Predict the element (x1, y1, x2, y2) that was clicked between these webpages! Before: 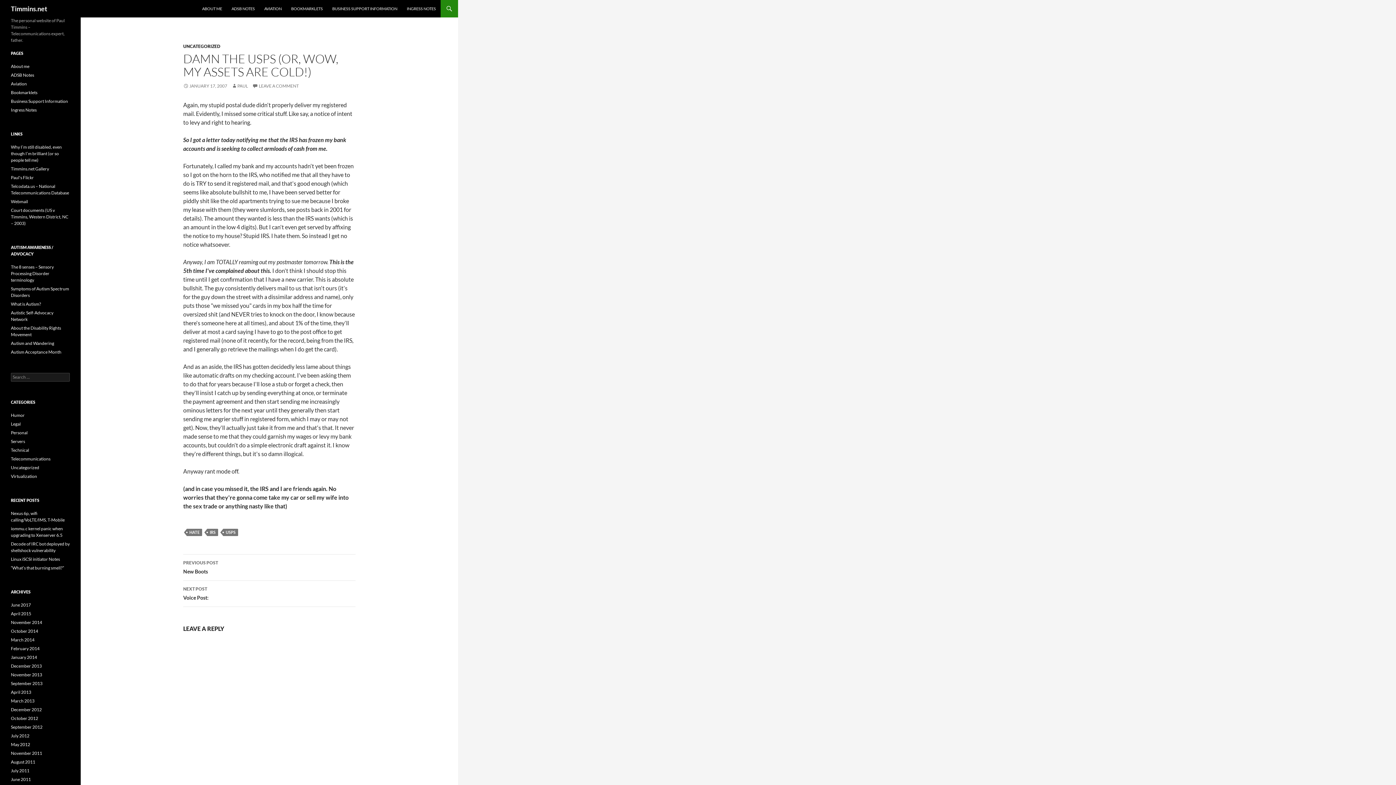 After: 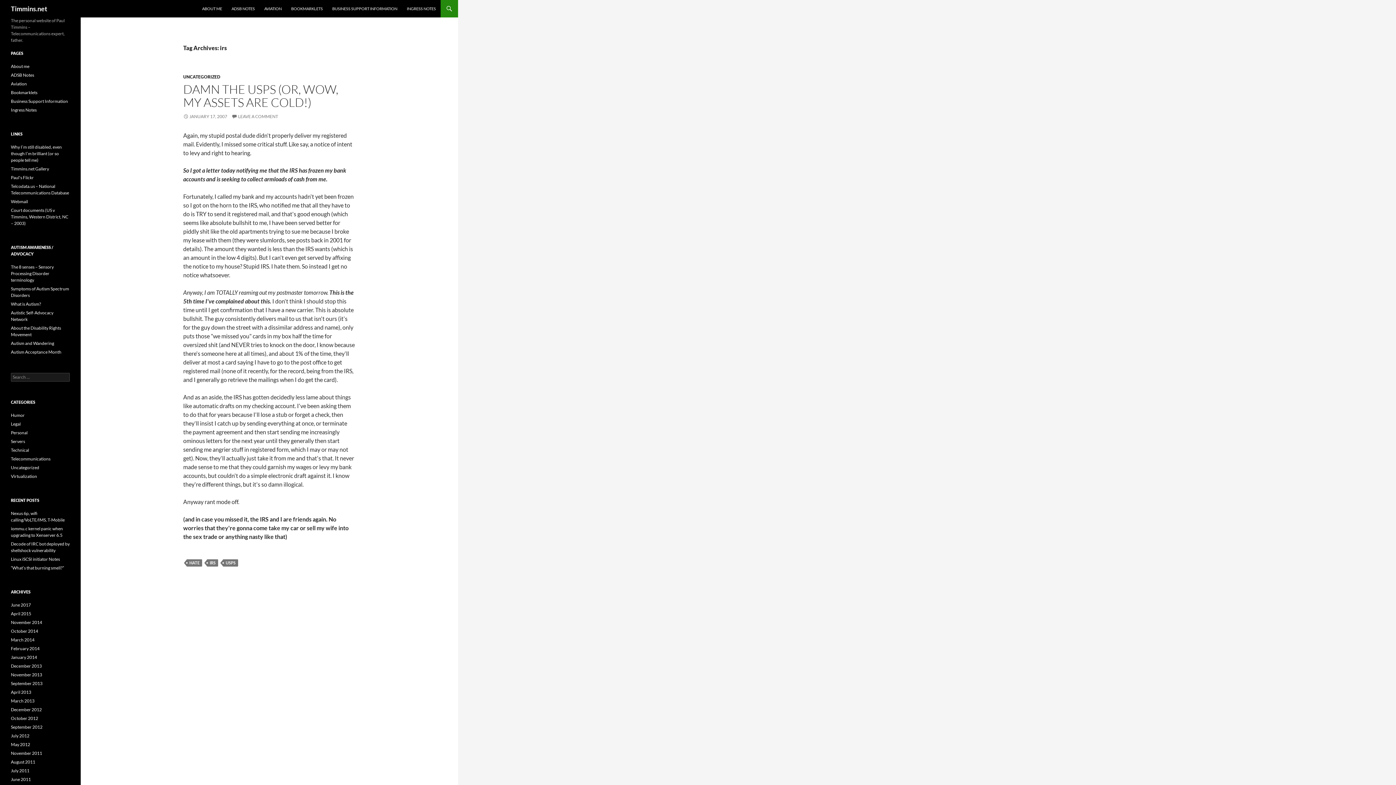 Action: bbox: (207, 529, 218, 536) label: IRS